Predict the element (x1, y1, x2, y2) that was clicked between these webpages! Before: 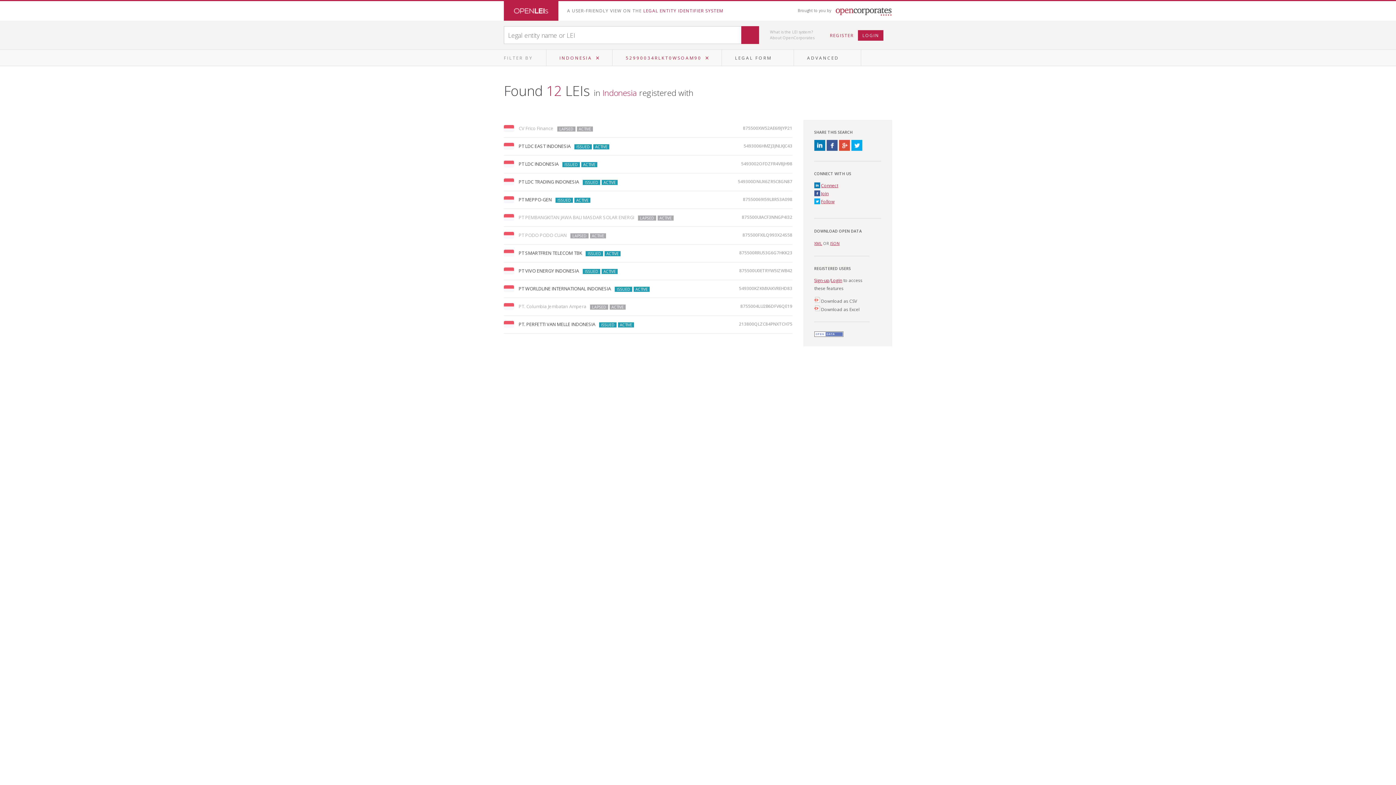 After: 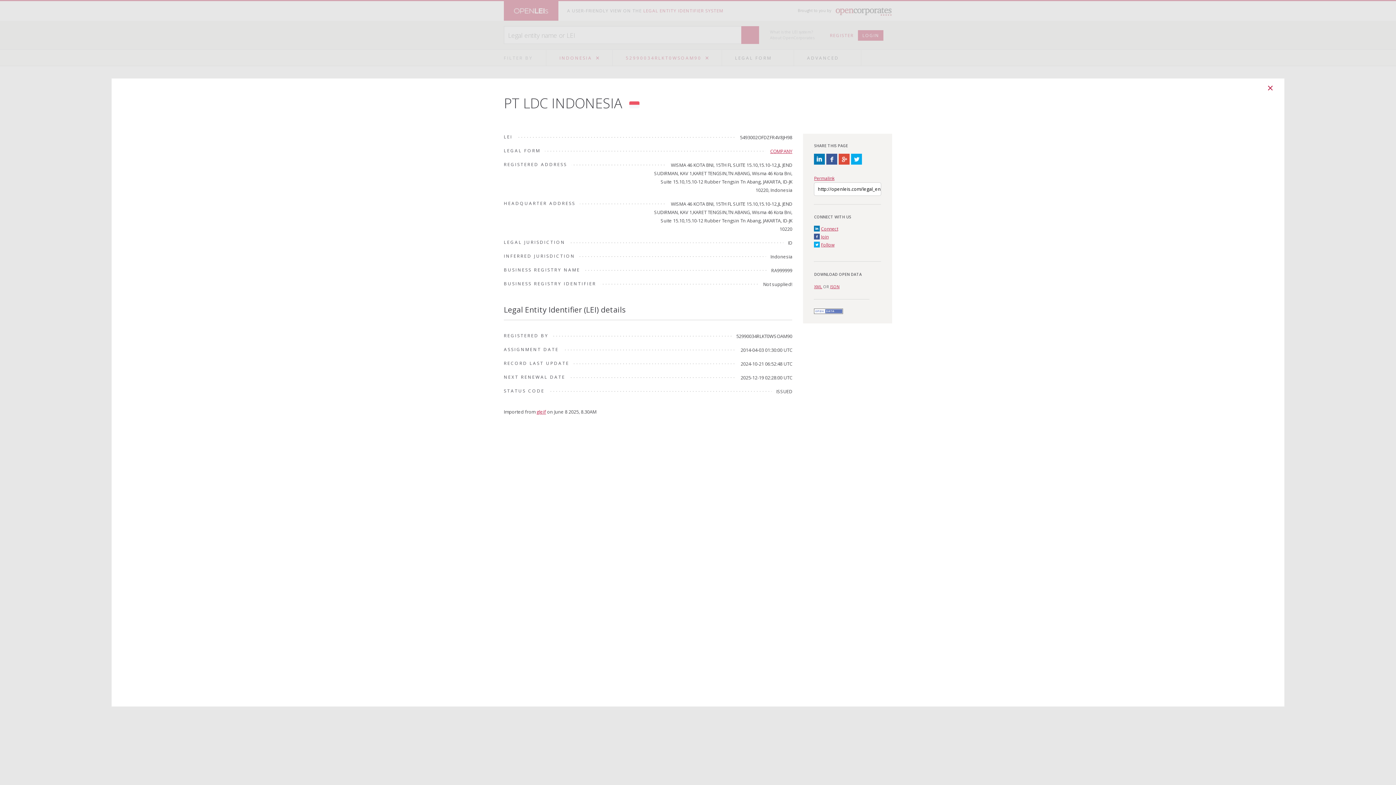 Action: bbox: (727, 160, 792, 166) label: 5493002OFDZFR4V8JH98